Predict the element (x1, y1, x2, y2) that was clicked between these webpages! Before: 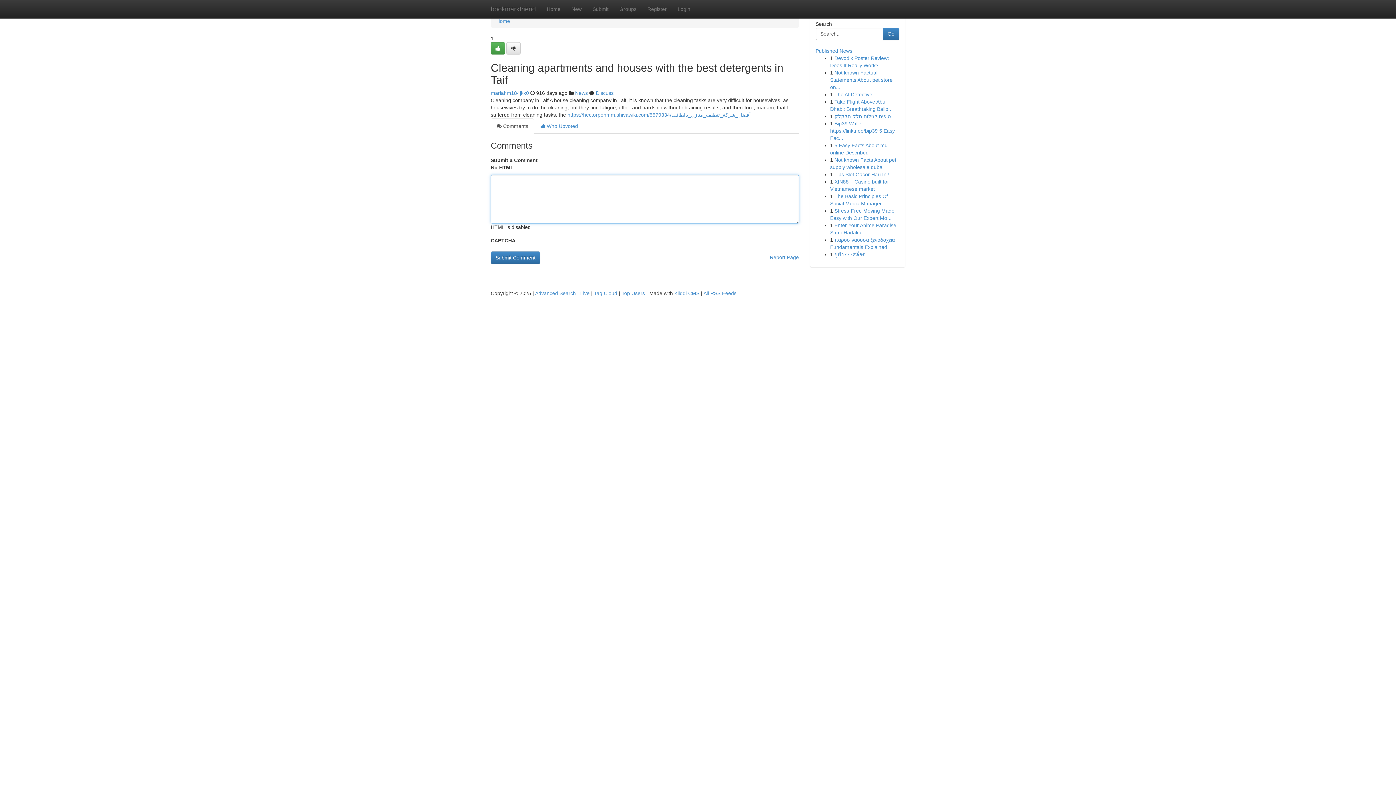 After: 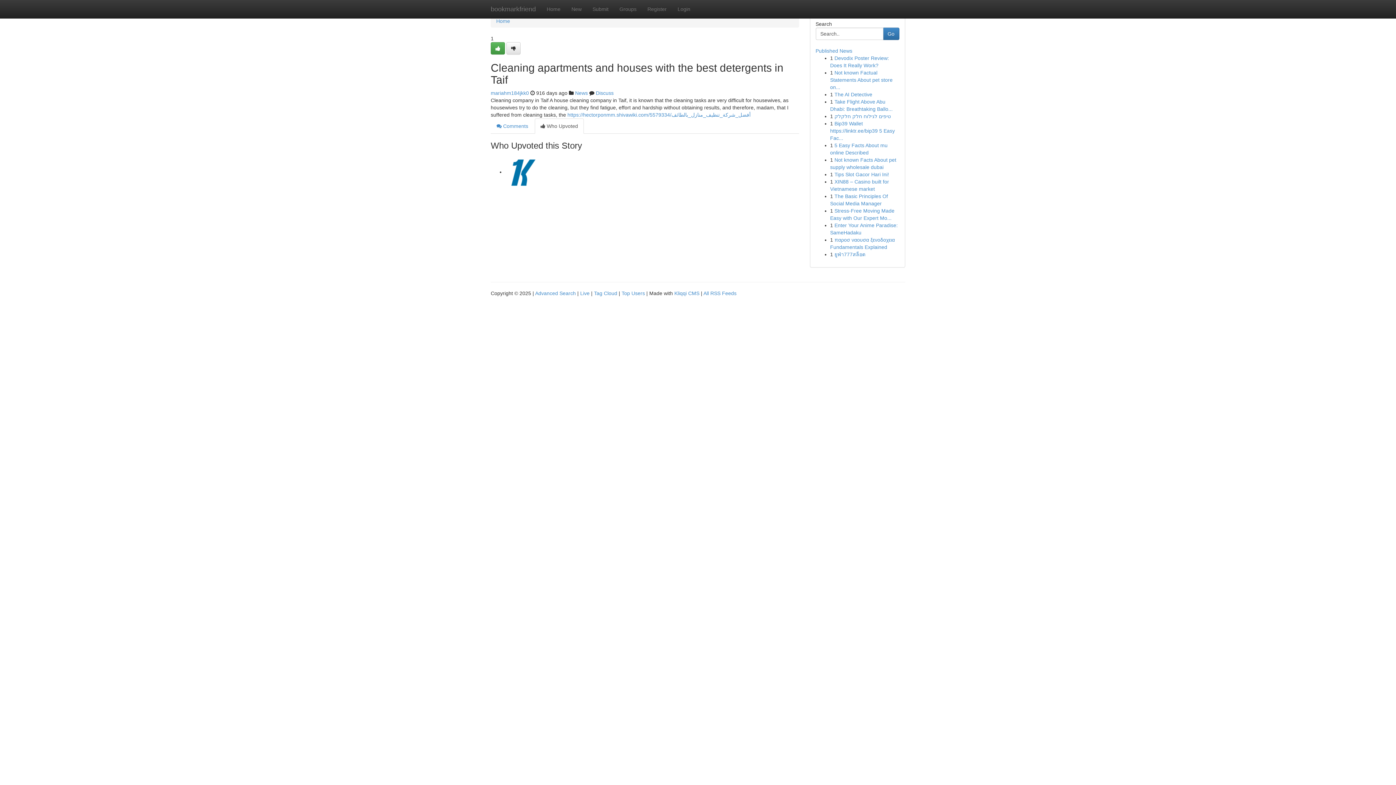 Action: label:  Who Upvoted bbox: (534, 118, 584, 133)